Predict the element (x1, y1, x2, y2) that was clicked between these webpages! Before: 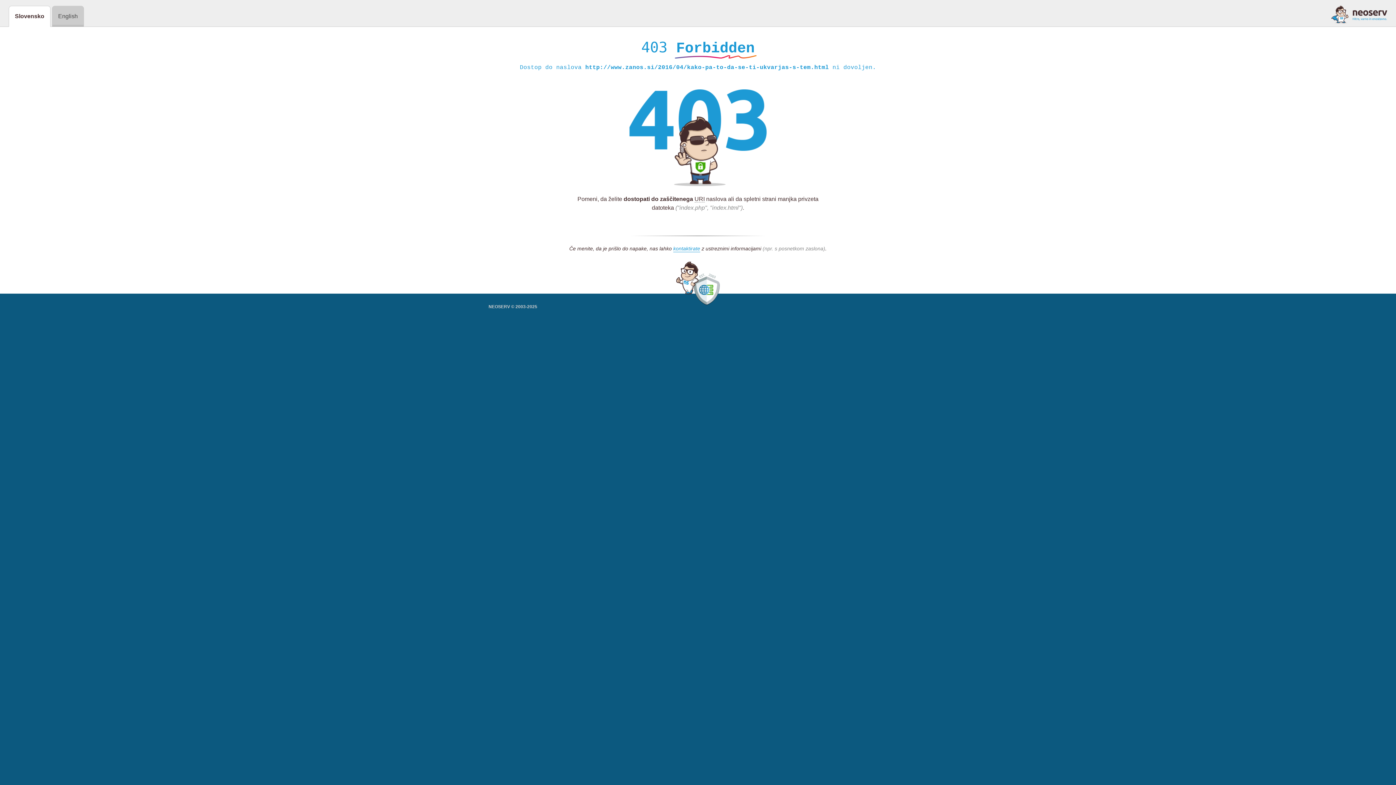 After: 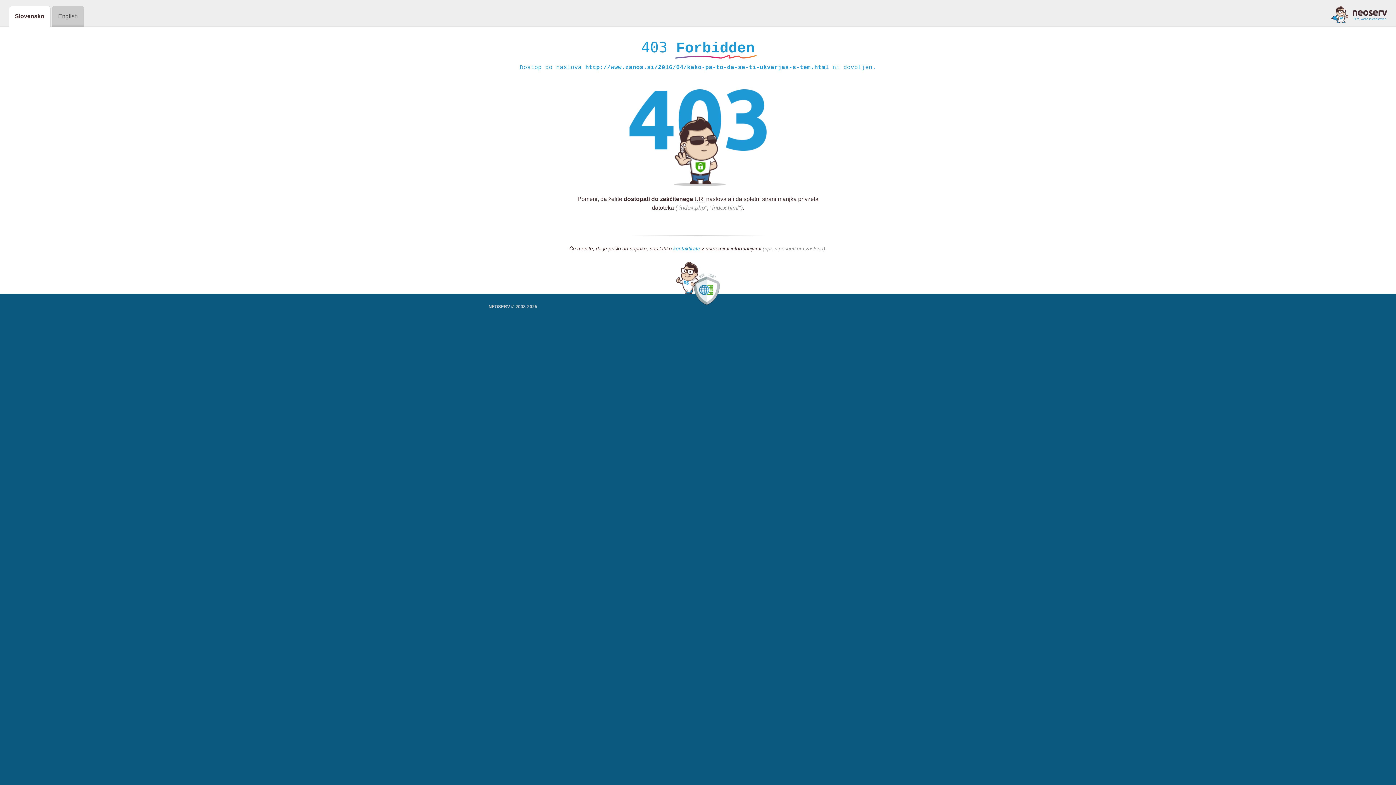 Action: bbox: (1331, 5, 1387, 23)